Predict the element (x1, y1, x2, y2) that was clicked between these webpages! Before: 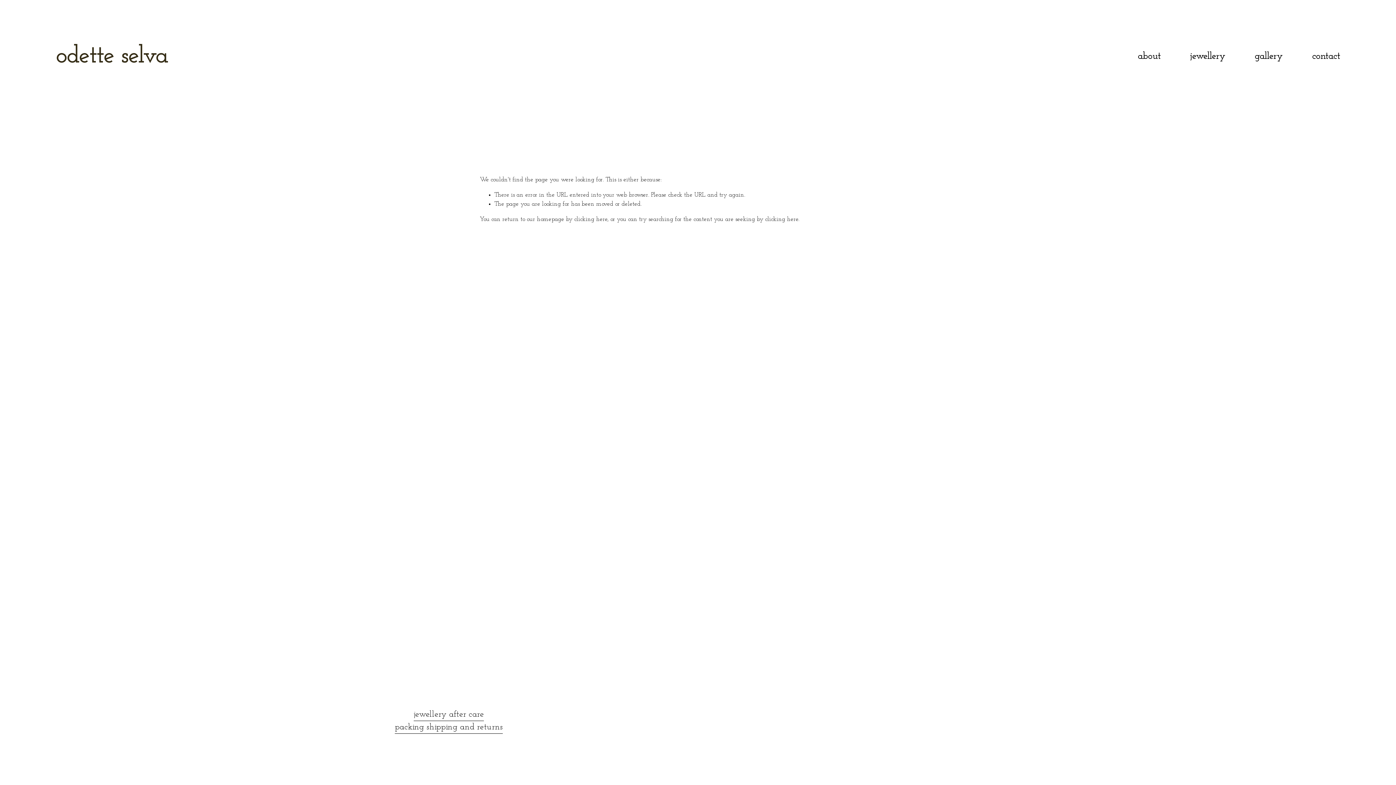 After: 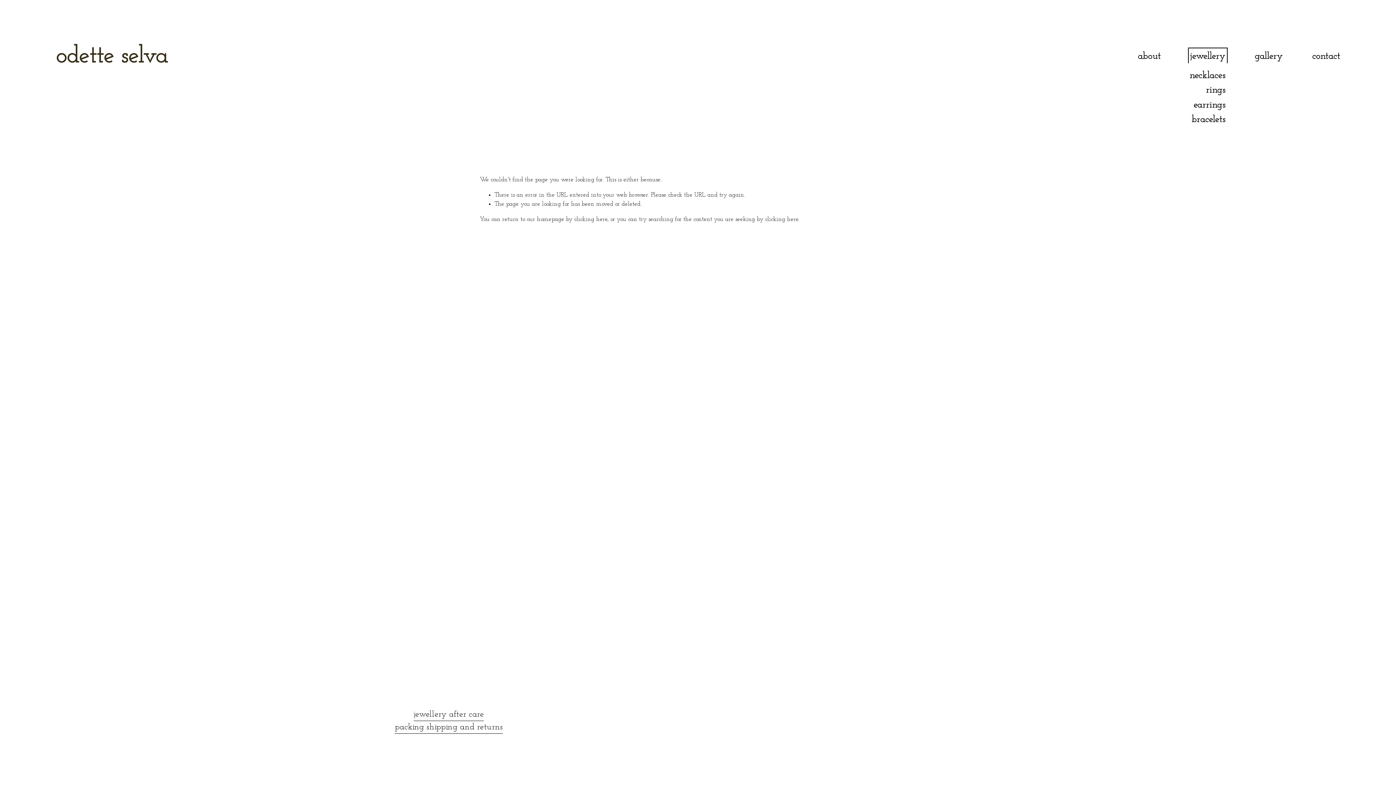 Action: bbox: (1190, 49, 1225, 63) label: folder dropdown